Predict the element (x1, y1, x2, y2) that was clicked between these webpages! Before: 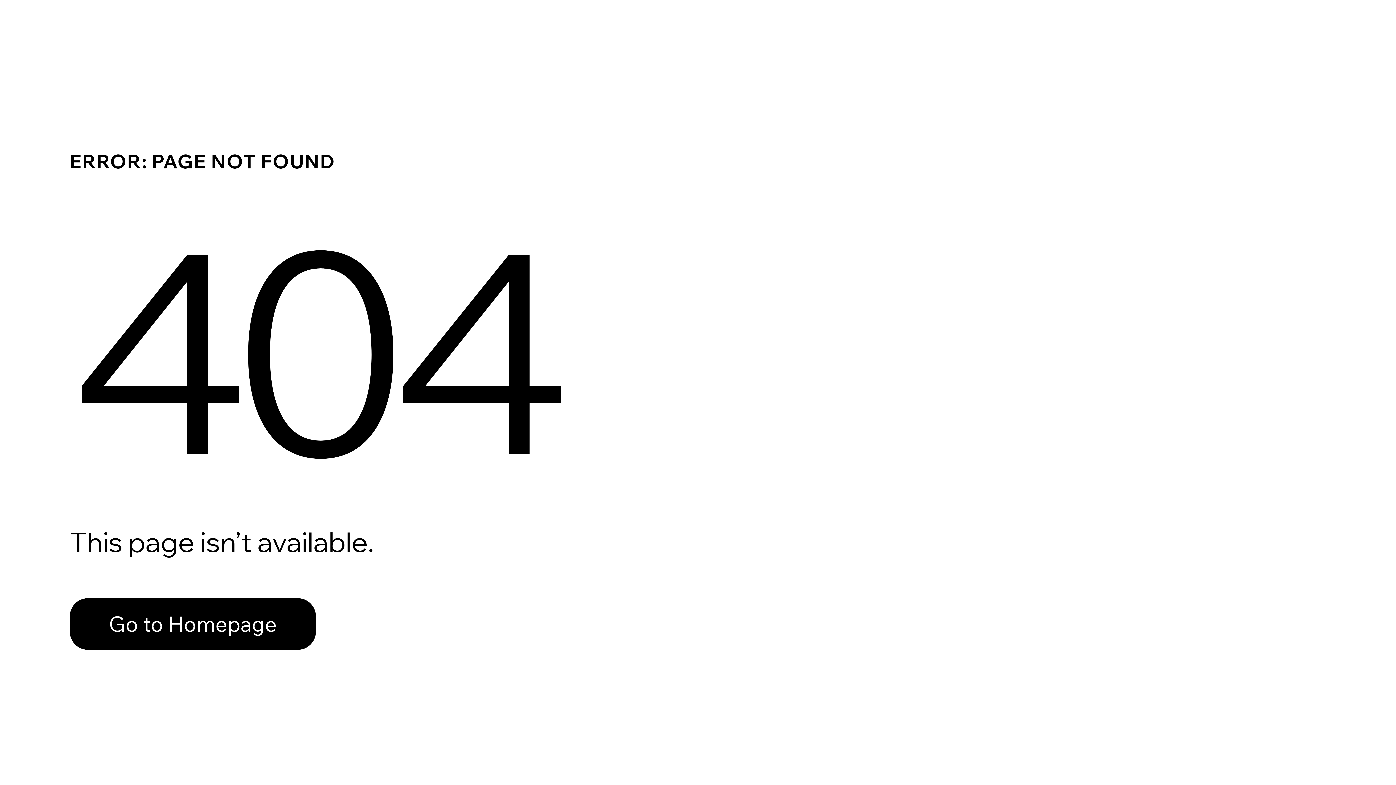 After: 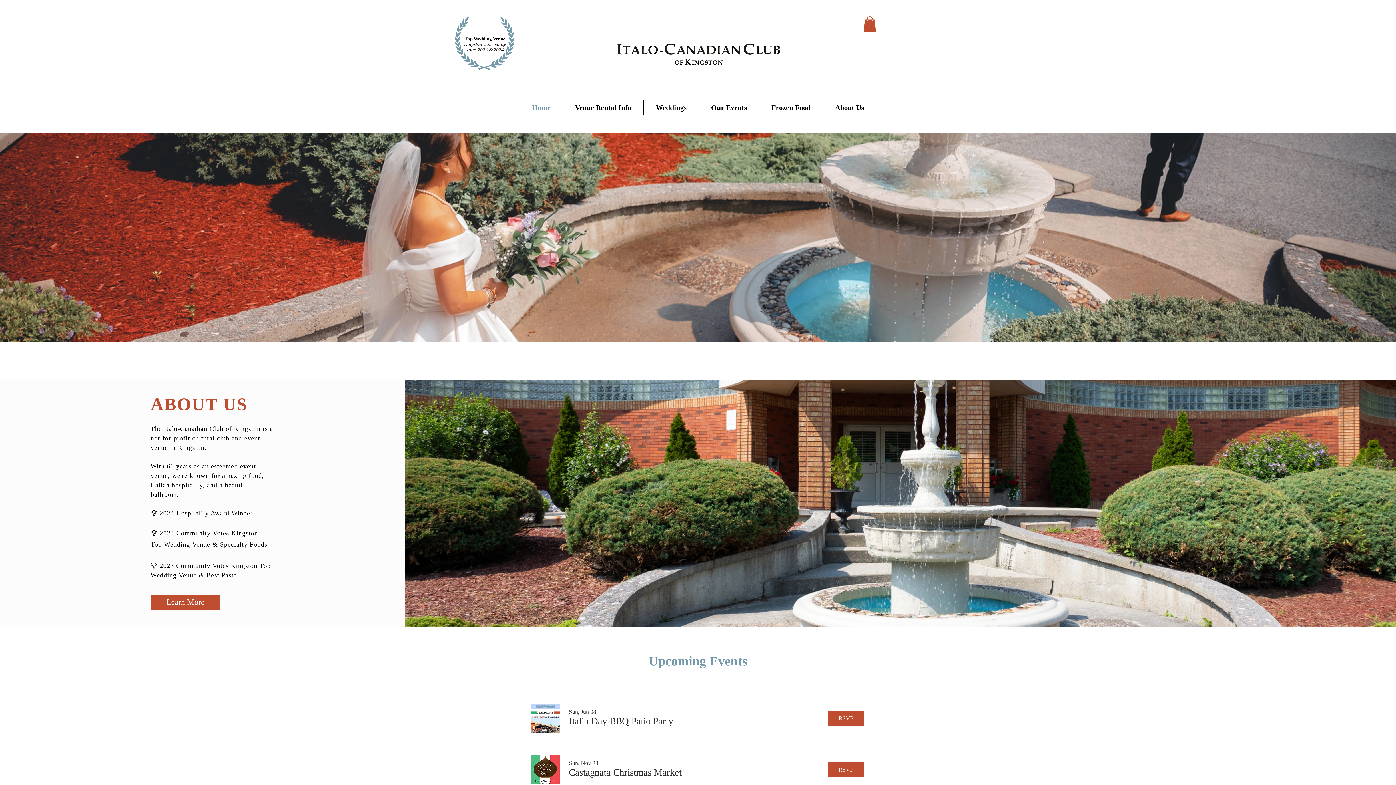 Action: bbox: (69, 582, 768, 659) label: Go to Homepage